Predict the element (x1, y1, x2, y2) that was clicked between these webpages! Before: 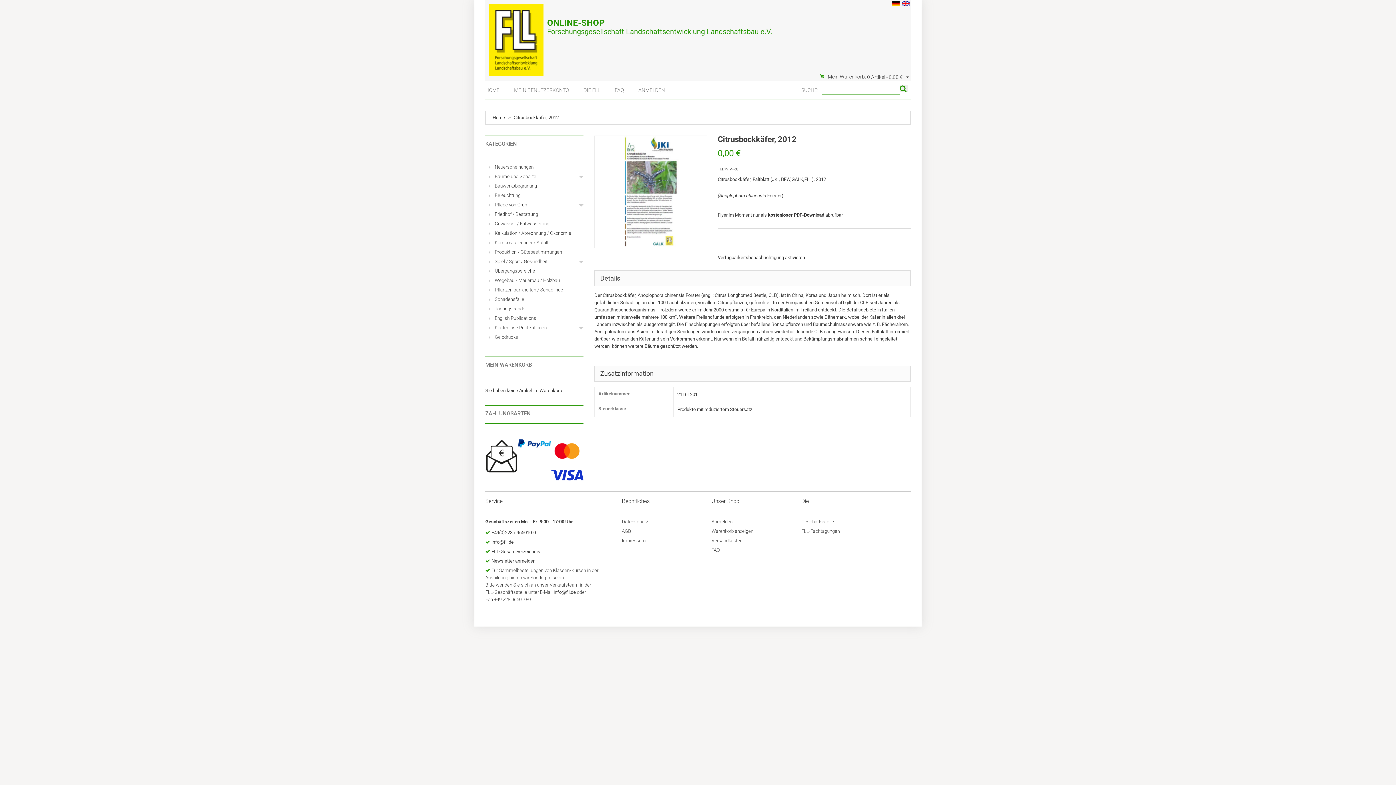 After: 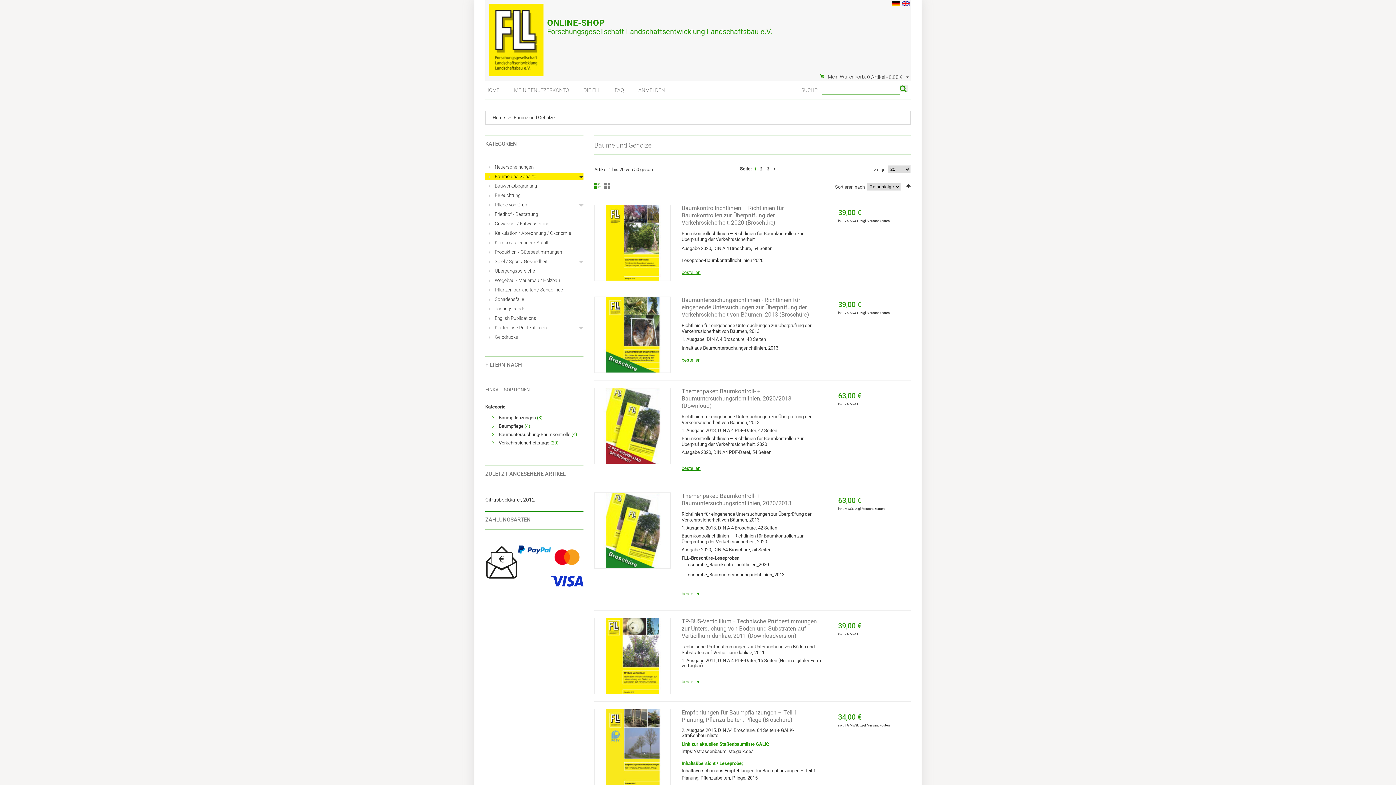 Action: label: Bäume und Gehölze bbox: (489, 173, 536, 179)